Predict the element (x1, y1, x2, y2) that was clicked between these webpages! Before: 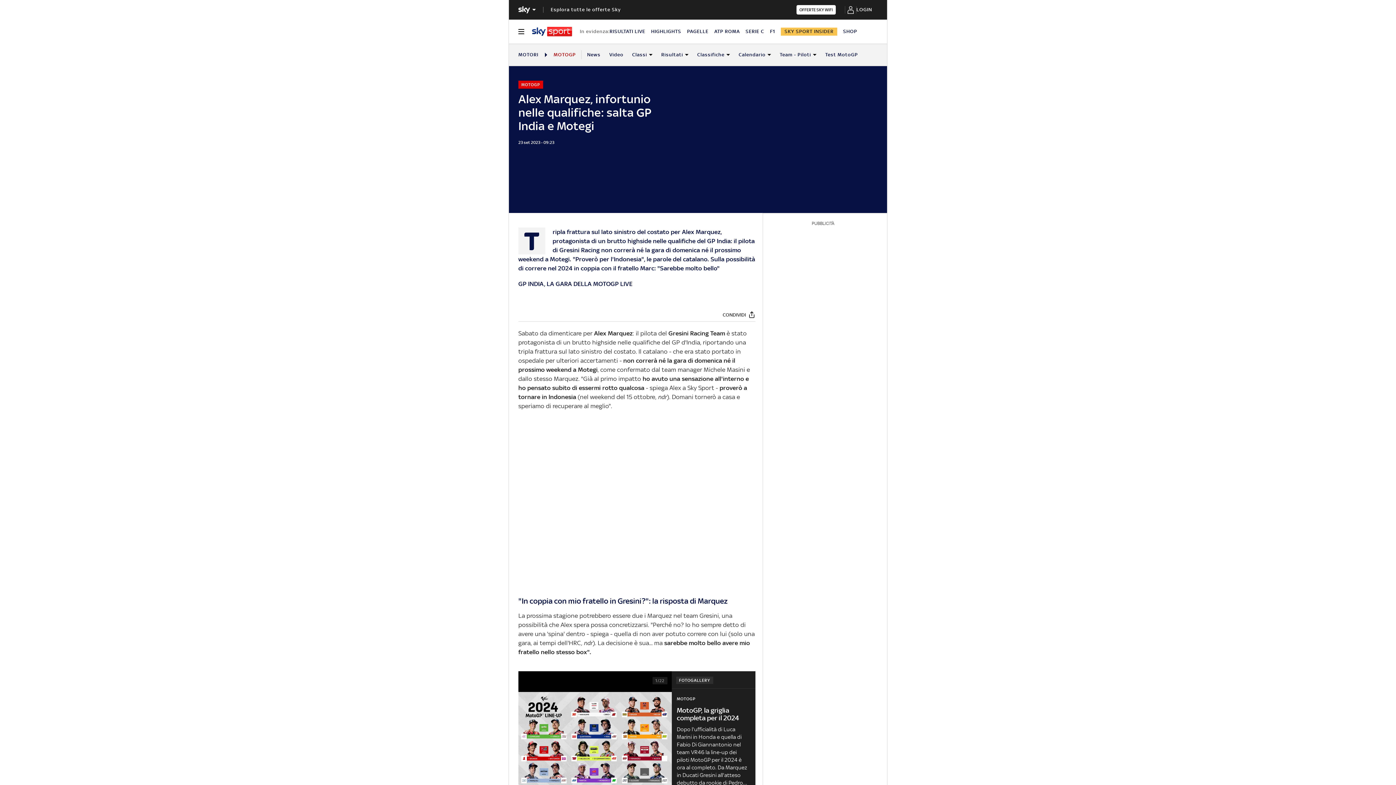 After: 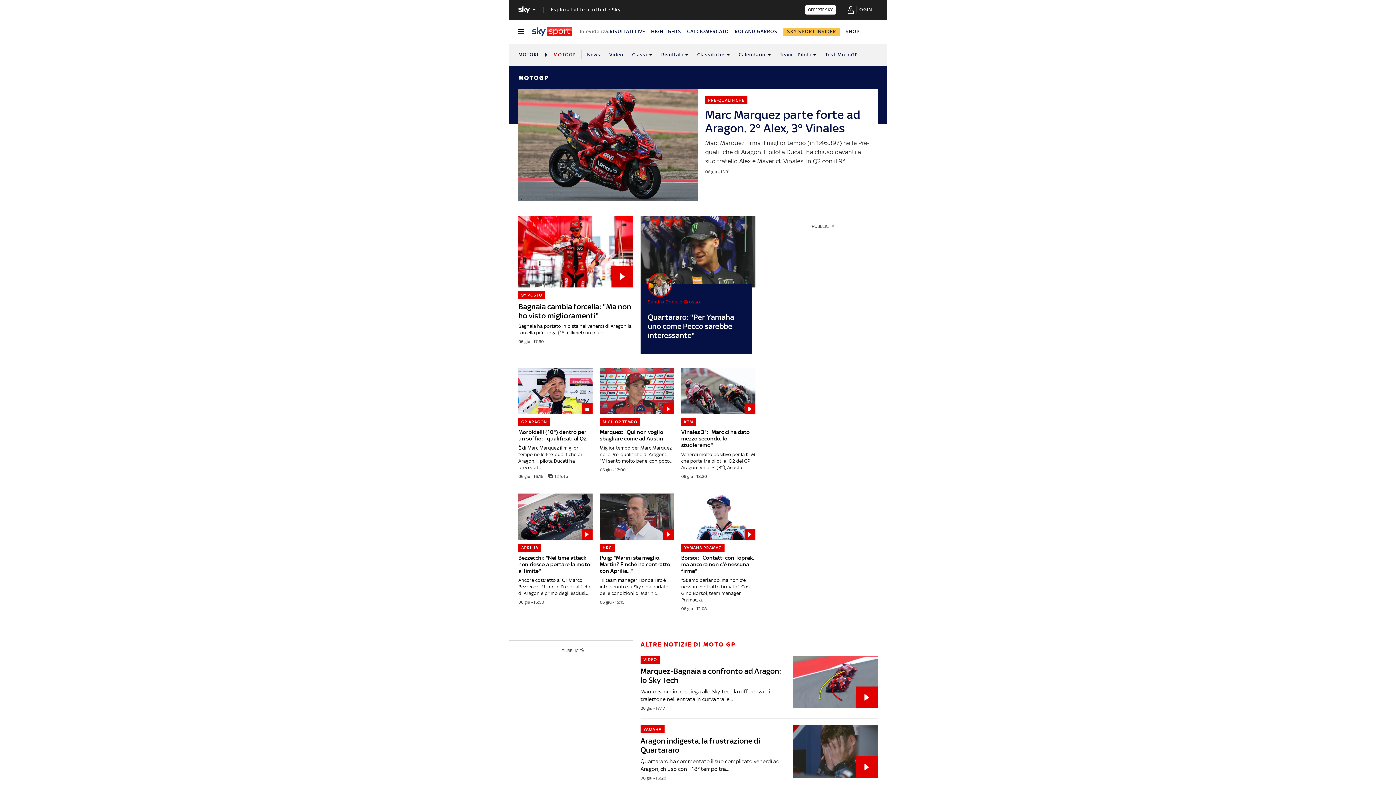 Action: bbox: (587, 43, 600, 65) label: News